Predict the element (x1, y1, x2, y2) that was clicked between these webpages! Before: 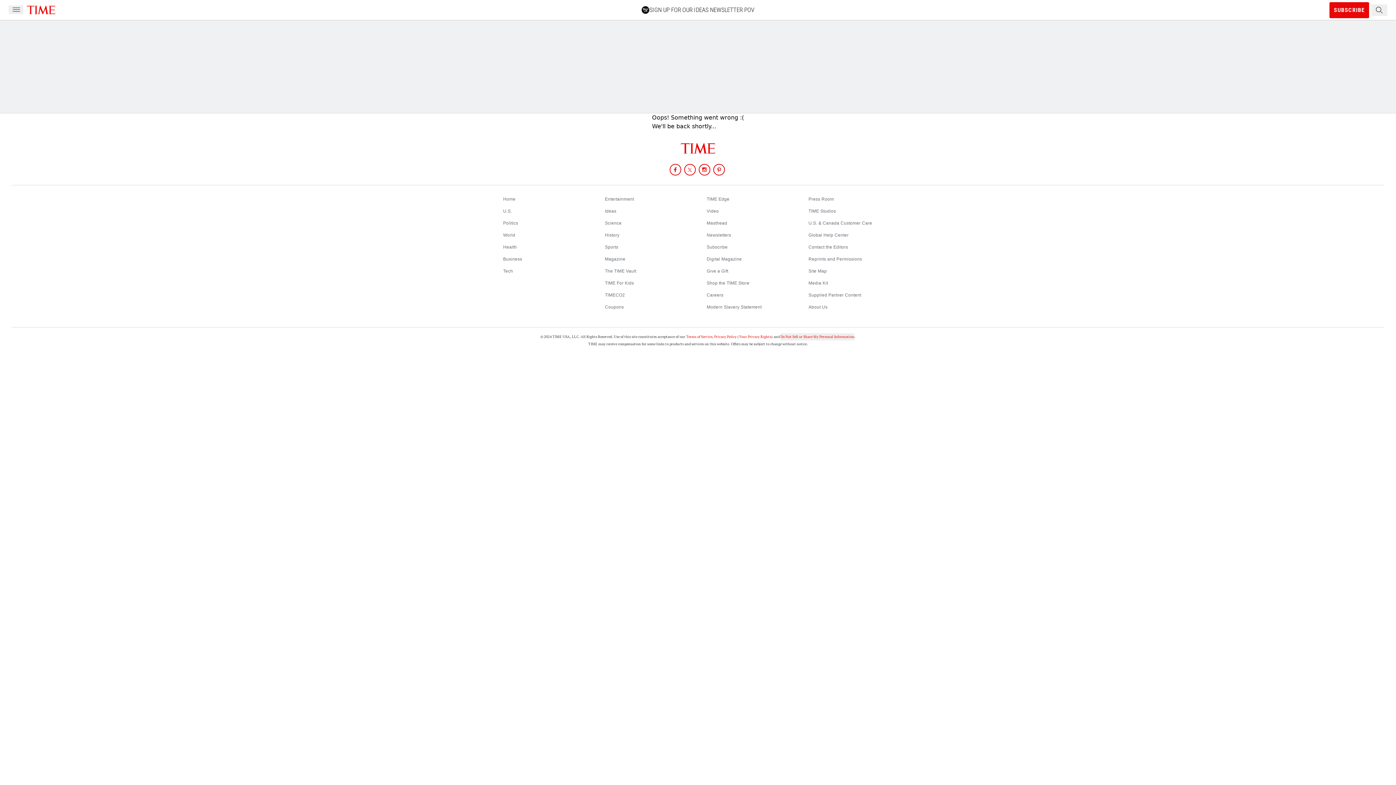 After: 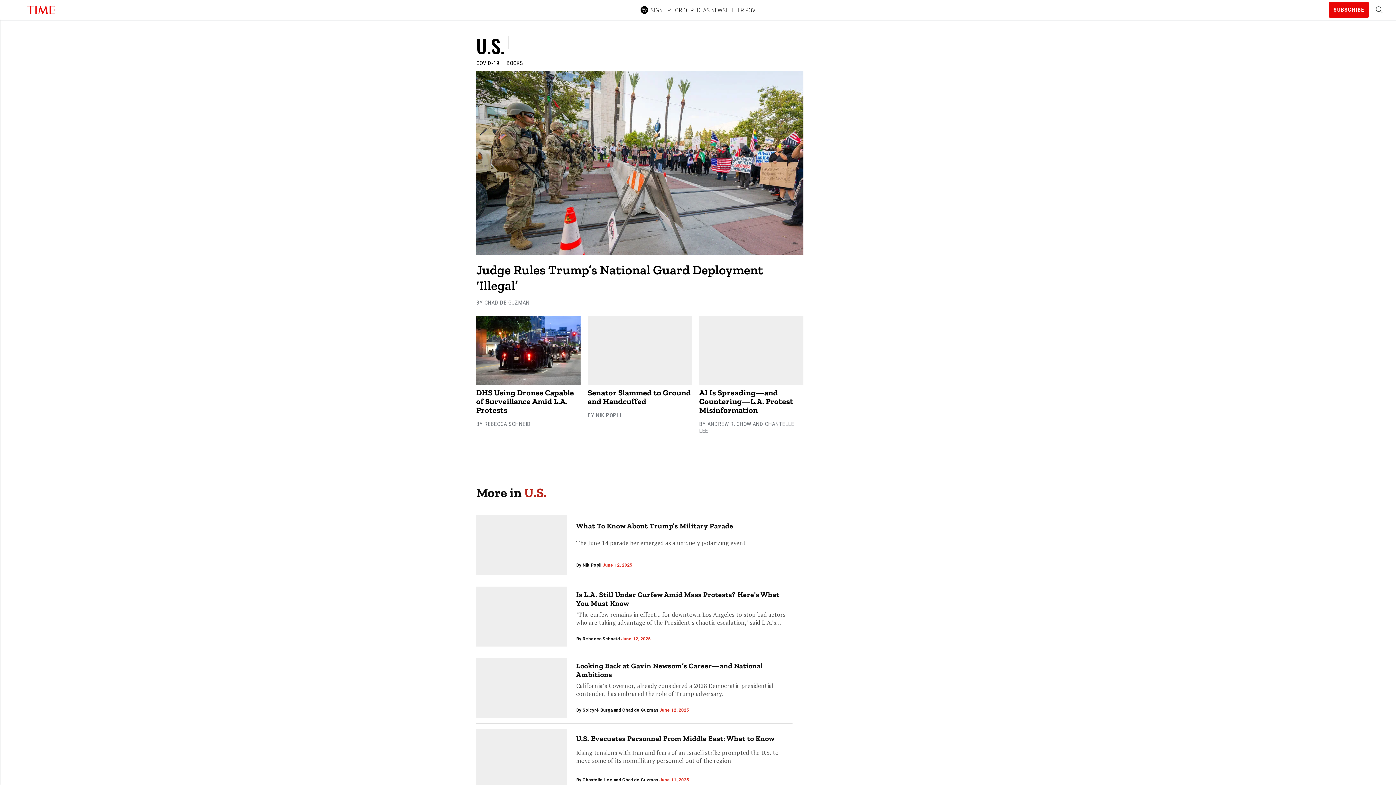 Action: label: U.S. bbox: (503, 208, 512, 213)